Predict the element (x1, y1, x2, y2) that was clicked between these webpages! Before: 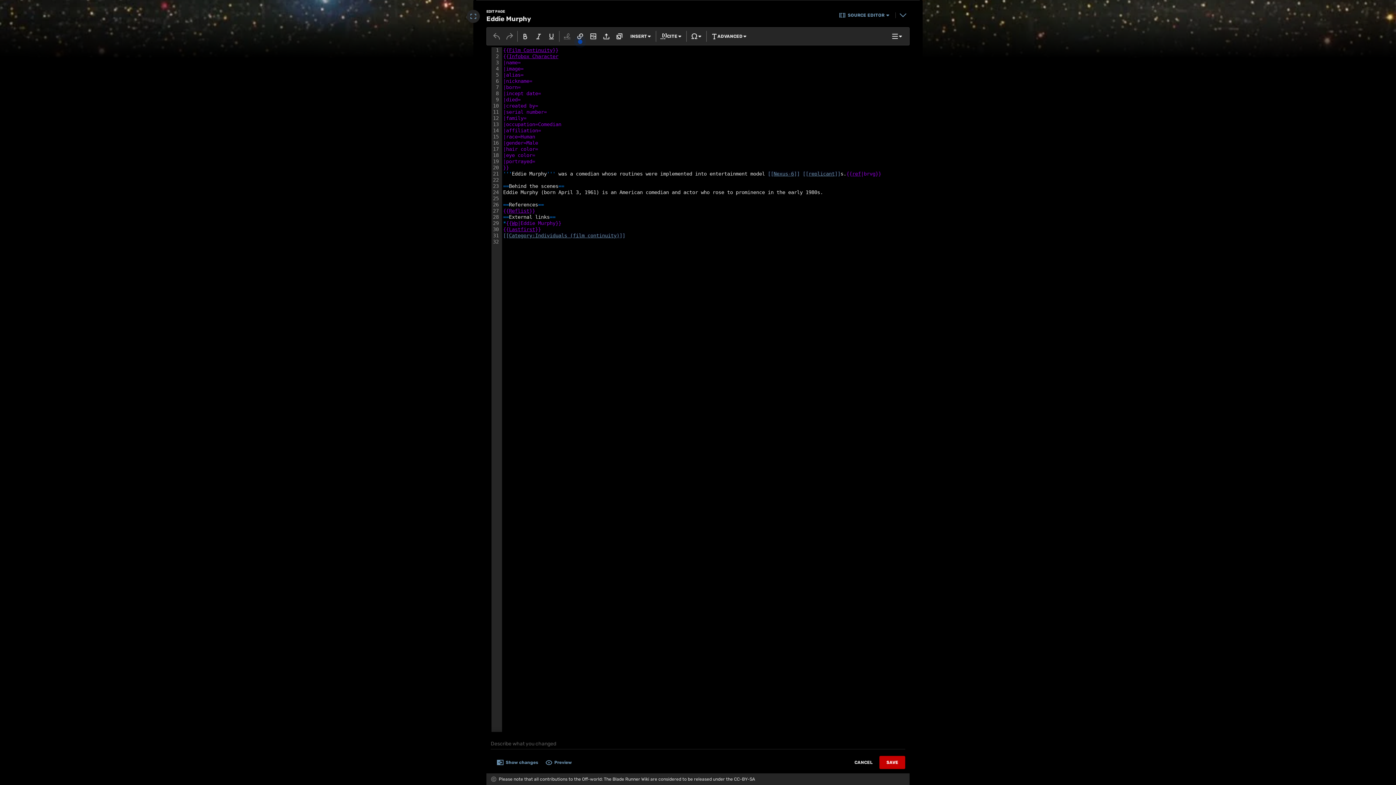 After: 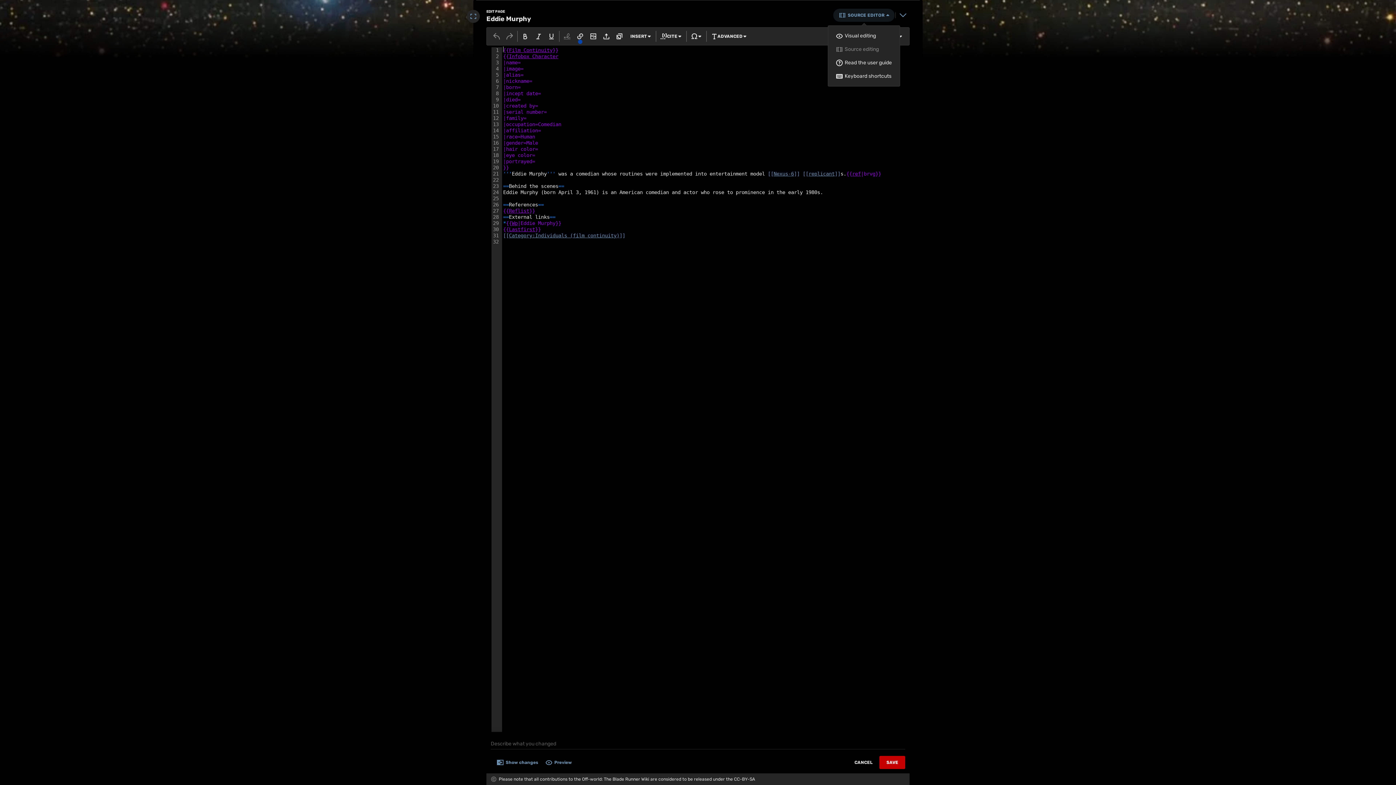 Action: bbox: (833, 8, 894, 21) label: SOURCE EDITOR